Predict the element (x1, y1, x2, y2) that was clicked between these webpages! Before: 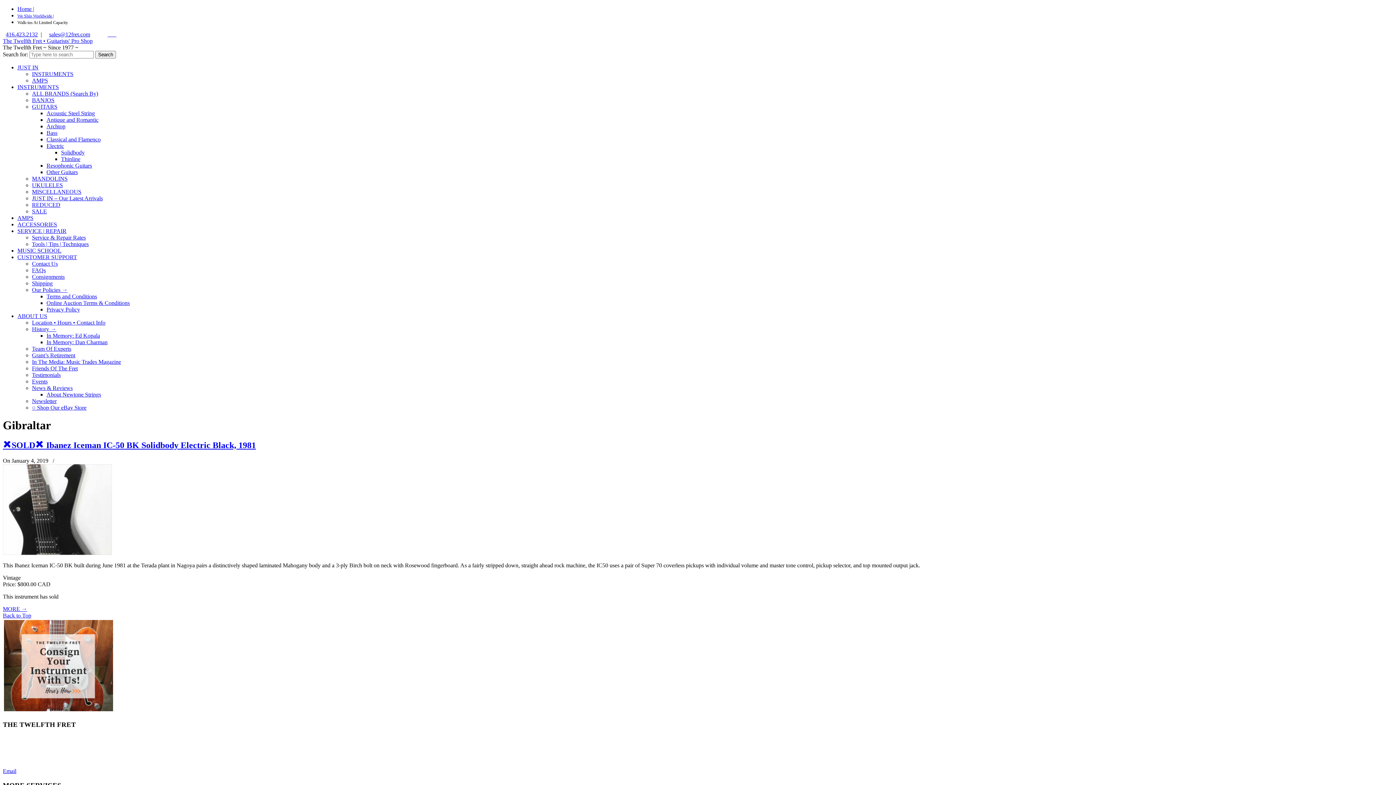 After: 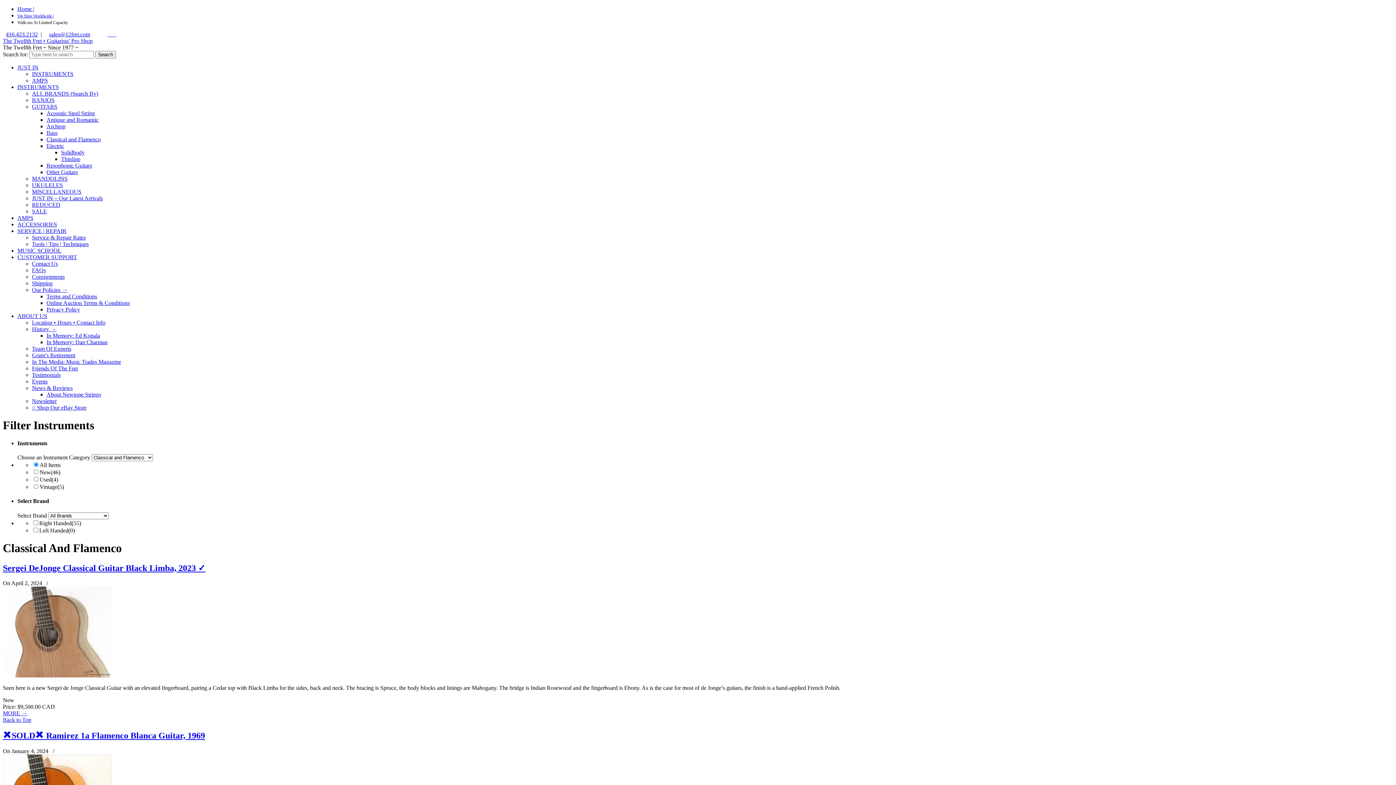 Action: label: Classical and Flamenco bbox: (46, 136, 100, 142)